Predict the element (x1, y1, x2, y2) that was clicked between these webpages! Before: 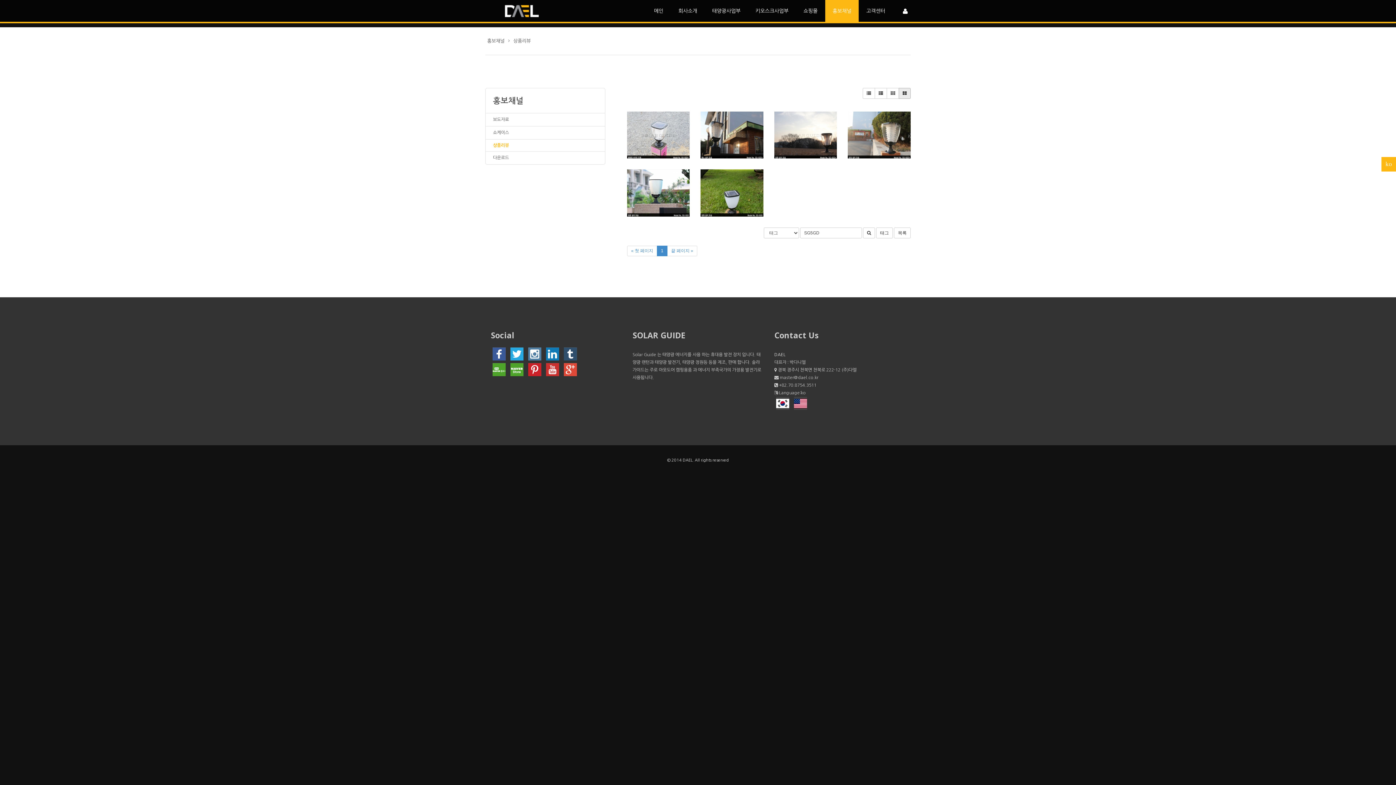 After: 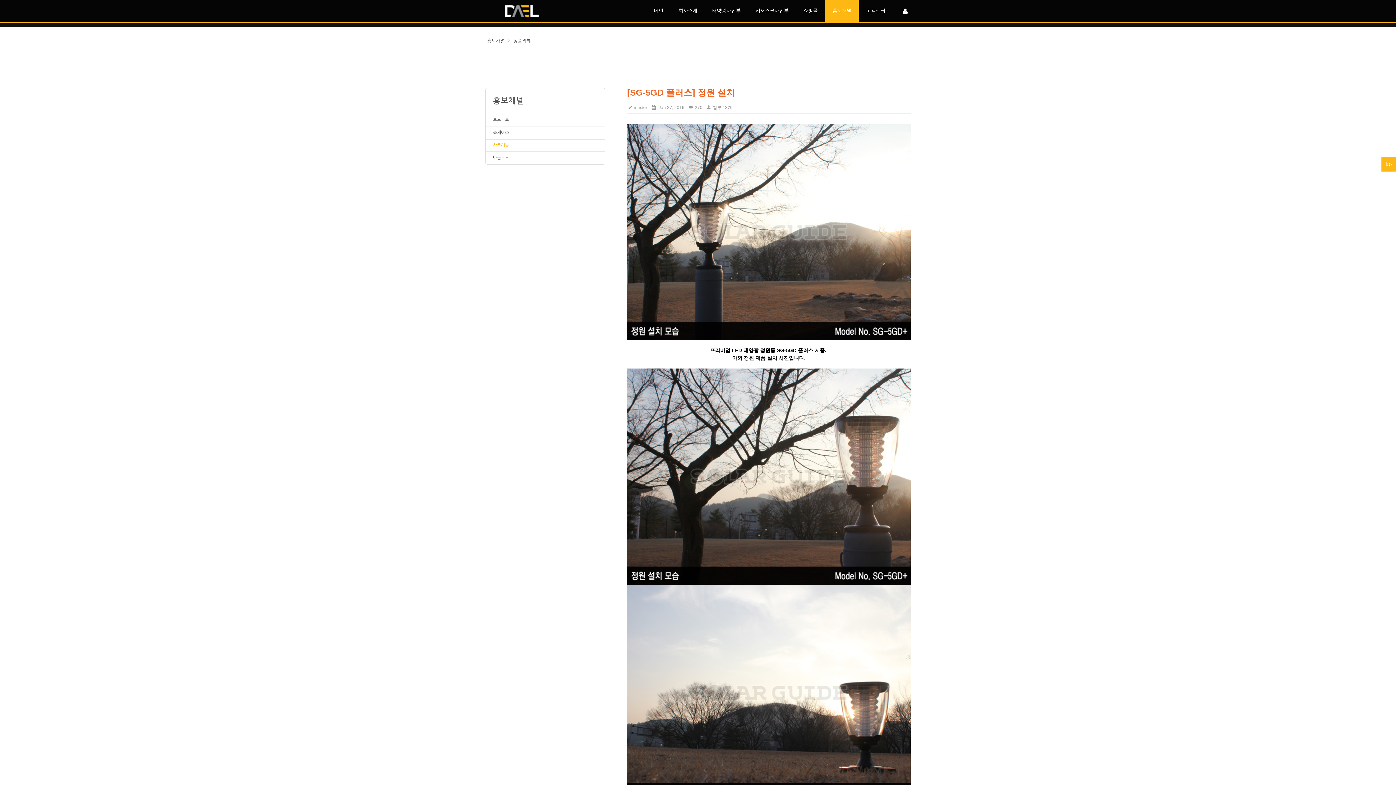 Action: bbox: (774, 111, 837, 158)